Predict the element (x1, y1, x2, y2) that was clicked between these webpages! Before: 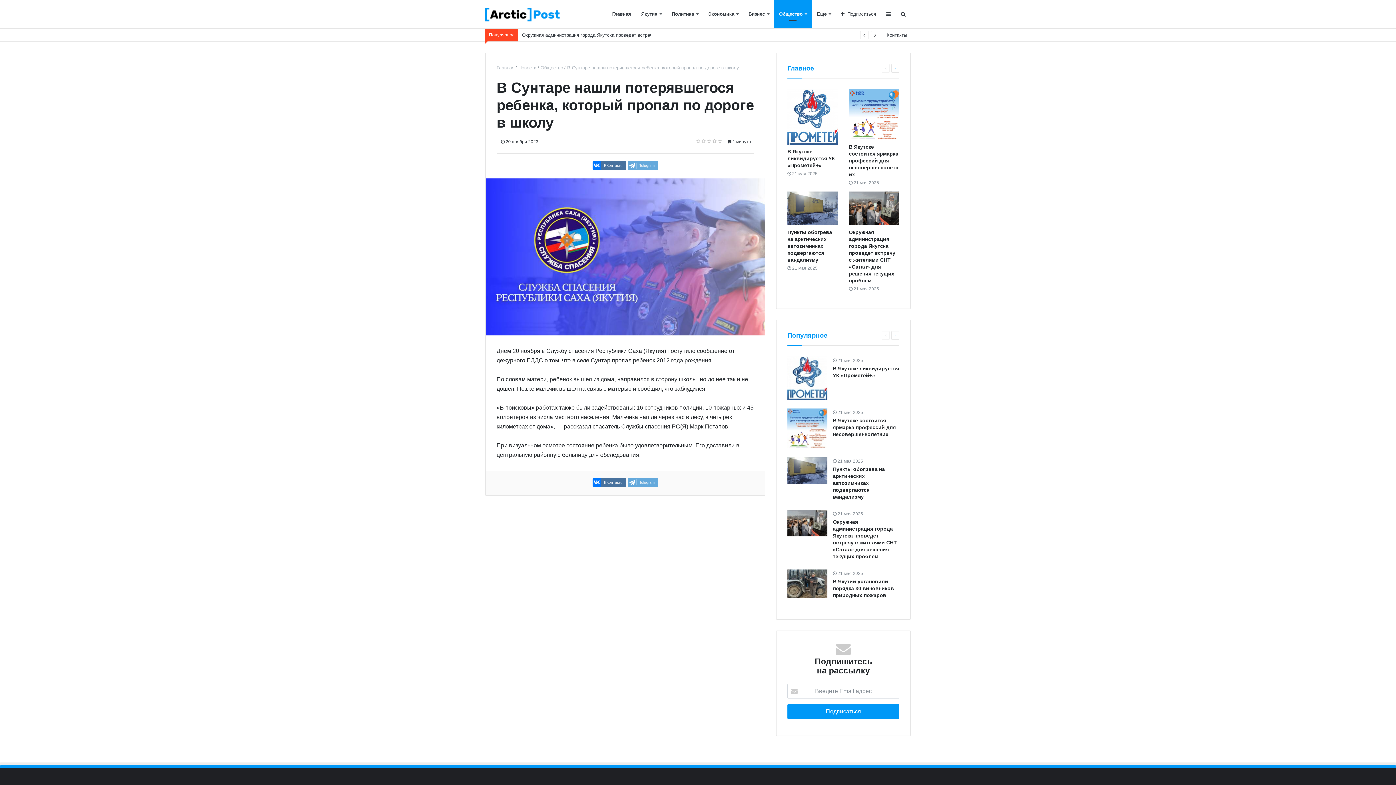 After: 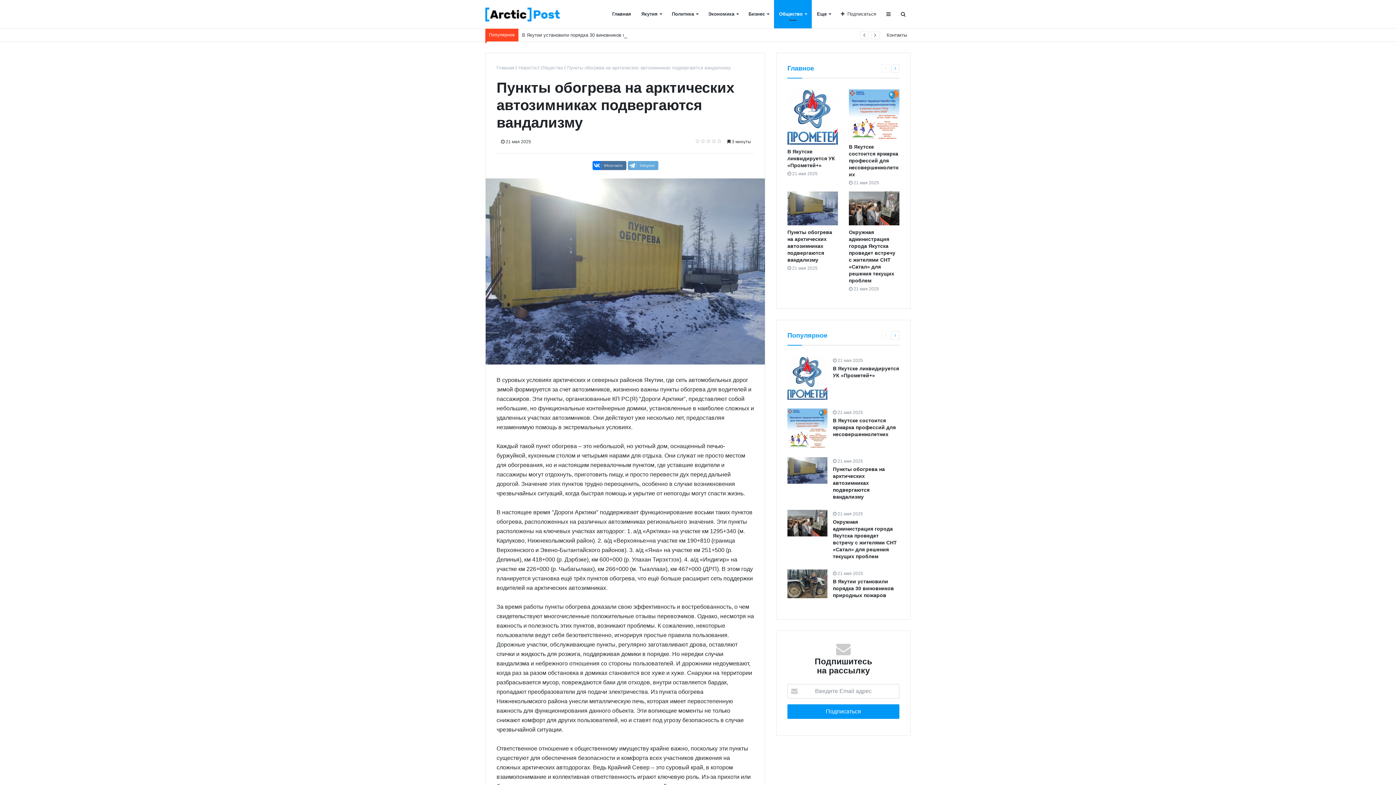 Action: bbox: (787, 229, 832, 262) label: Пункты обогрева на арктических автозимниках подвергаются вандализму